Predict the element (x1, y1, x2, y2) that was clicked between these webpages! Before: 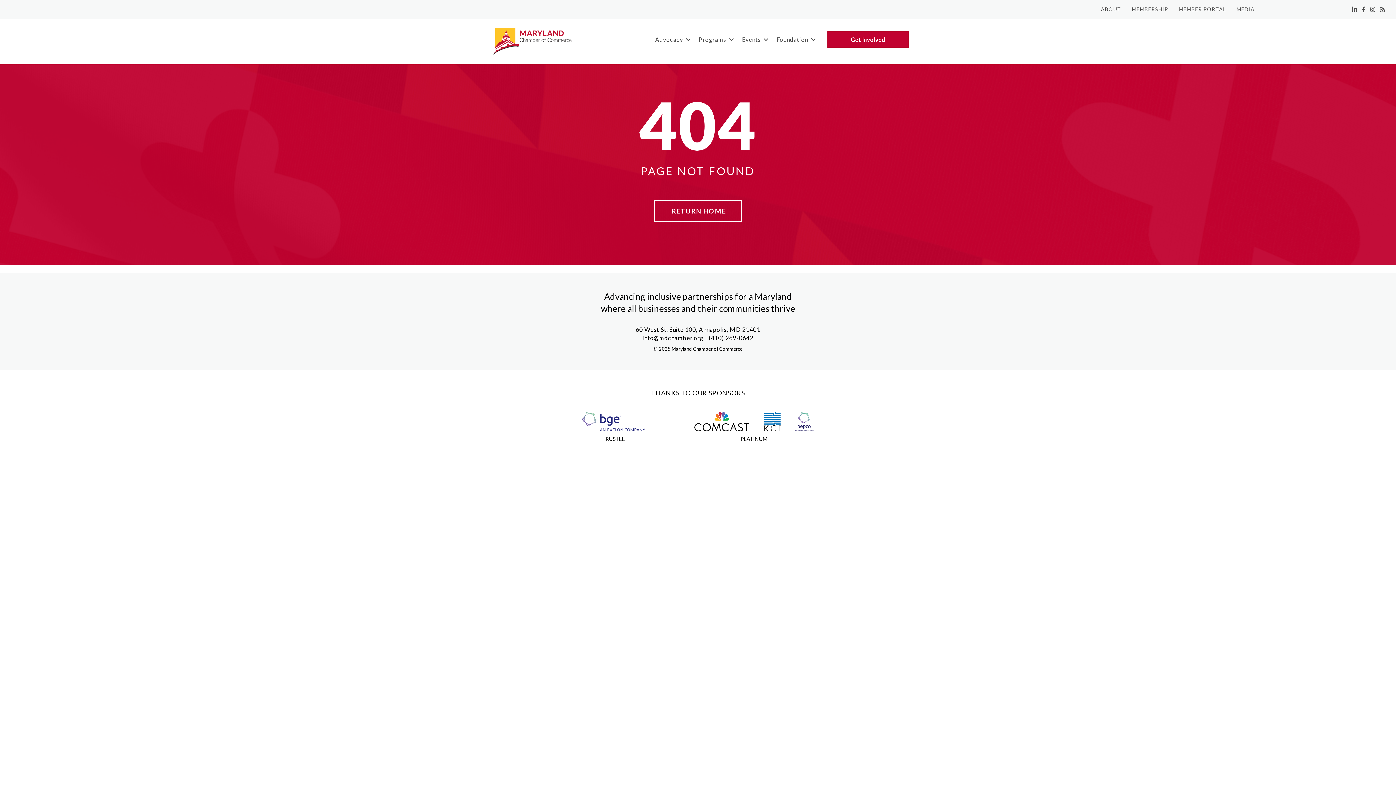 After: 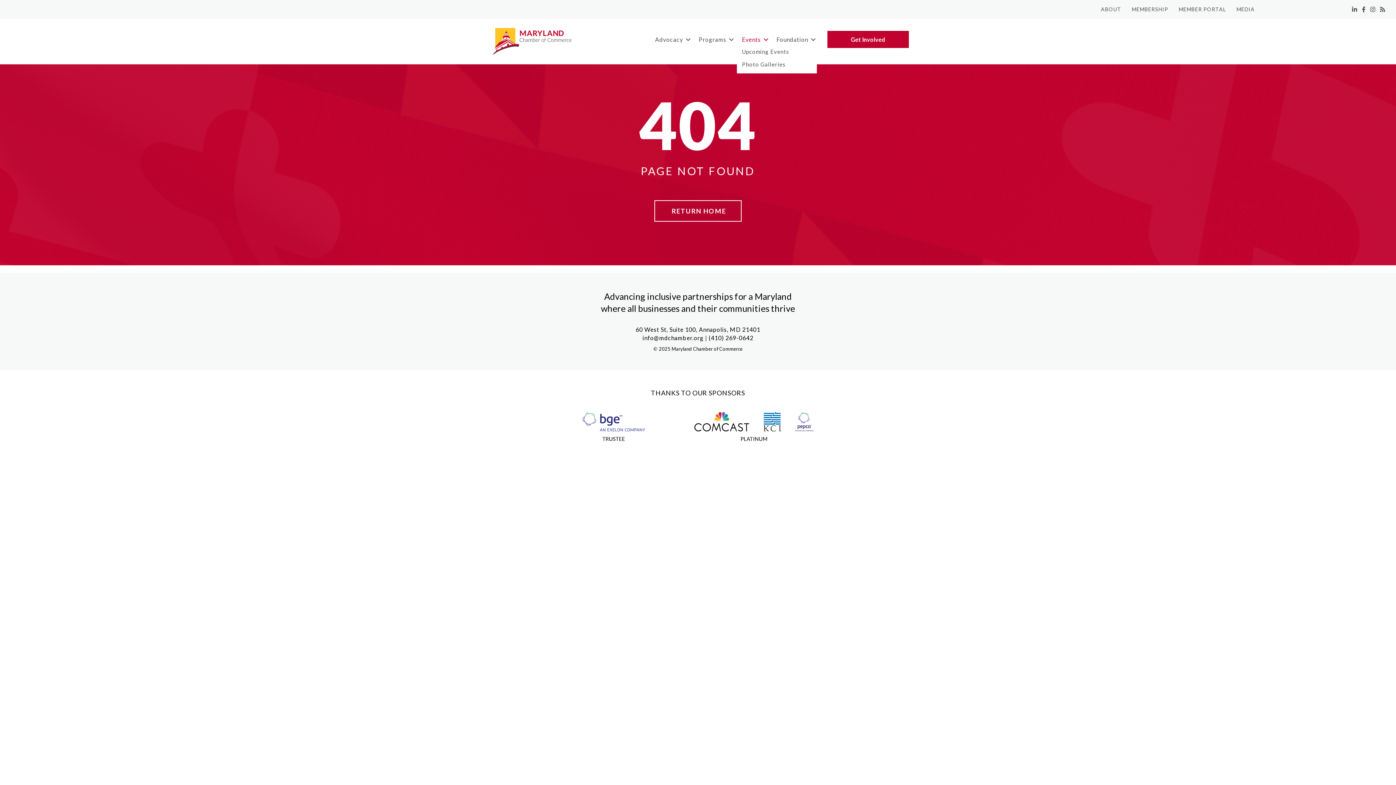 Action: label: Events bbox: (737, 33, 771, 45)